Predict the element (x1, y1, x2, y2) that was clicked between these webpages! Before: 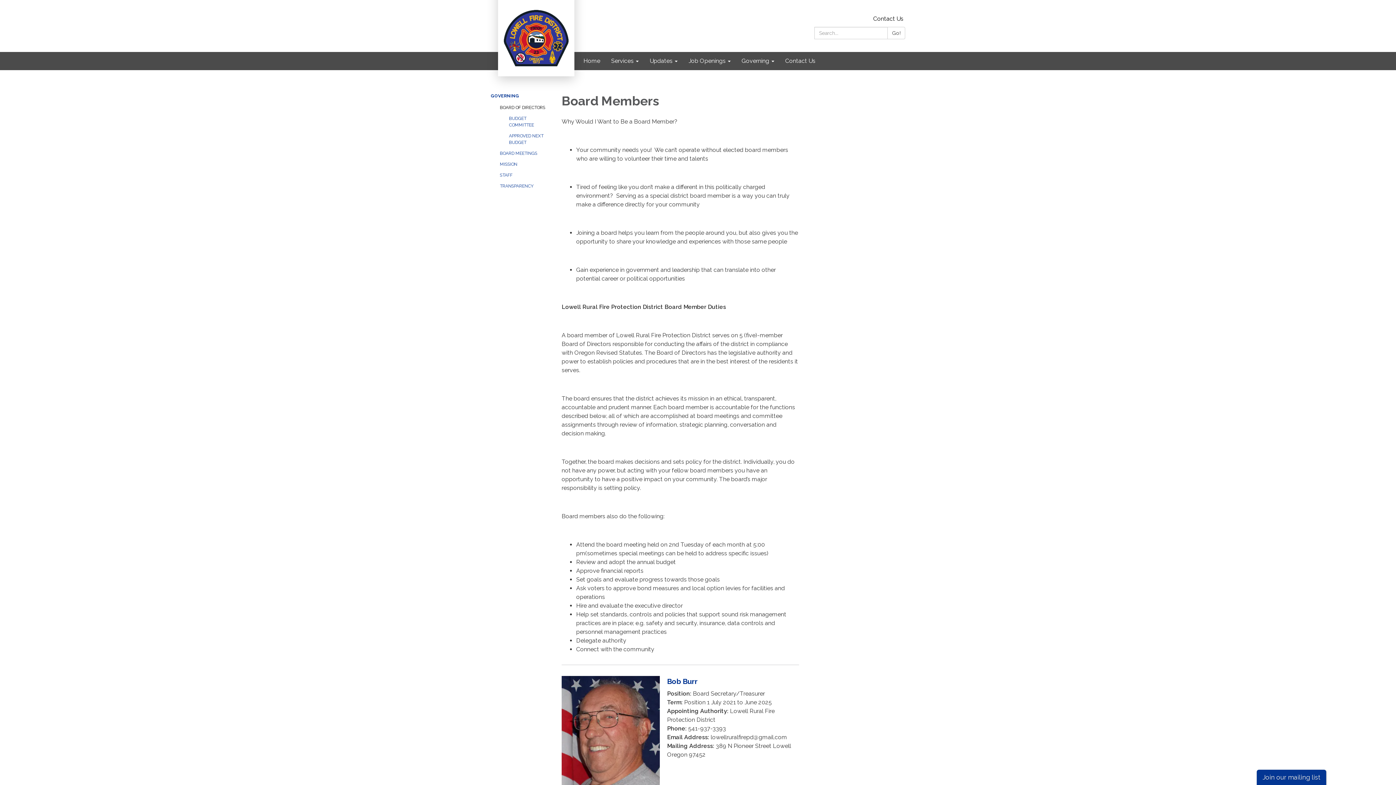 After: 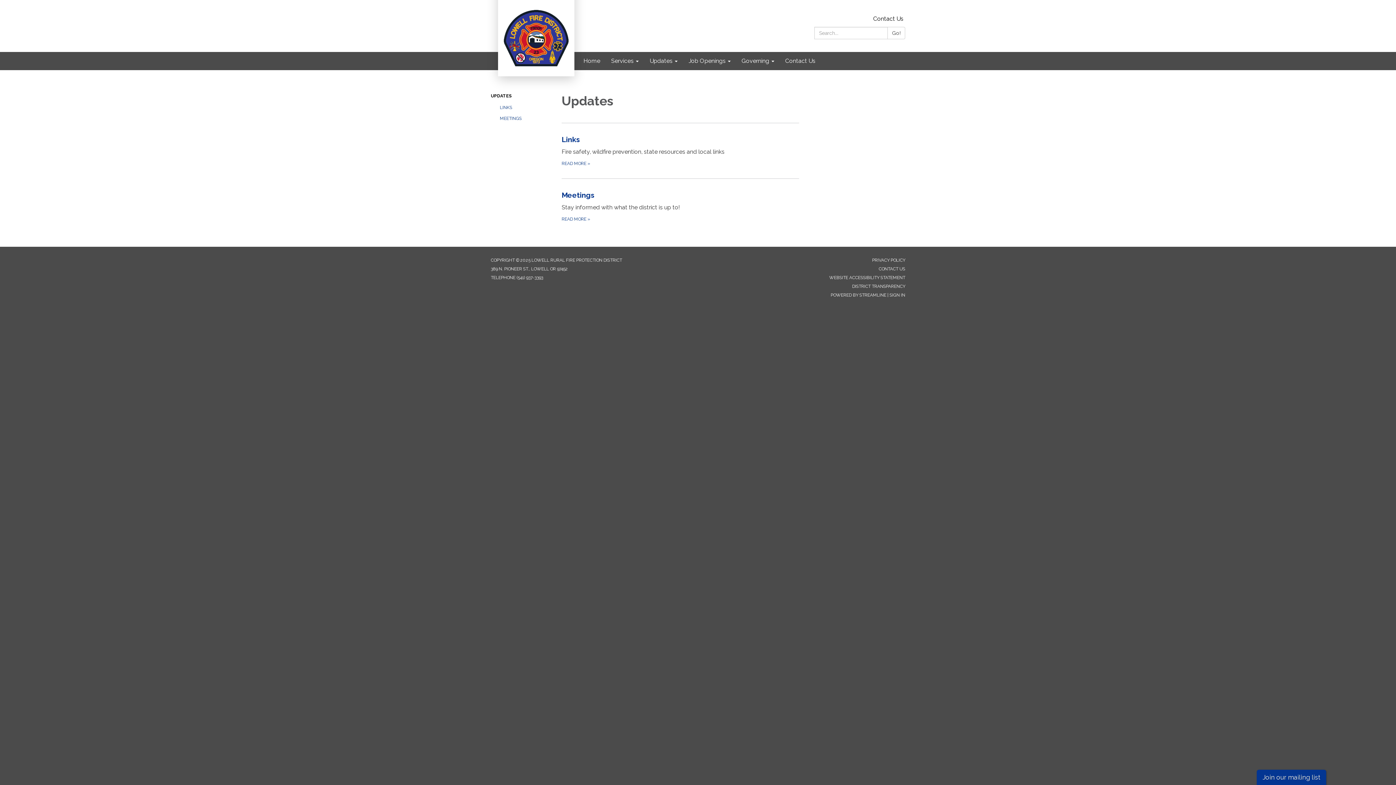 Action: bbox: (644, 52, 683, 70) label: Updates